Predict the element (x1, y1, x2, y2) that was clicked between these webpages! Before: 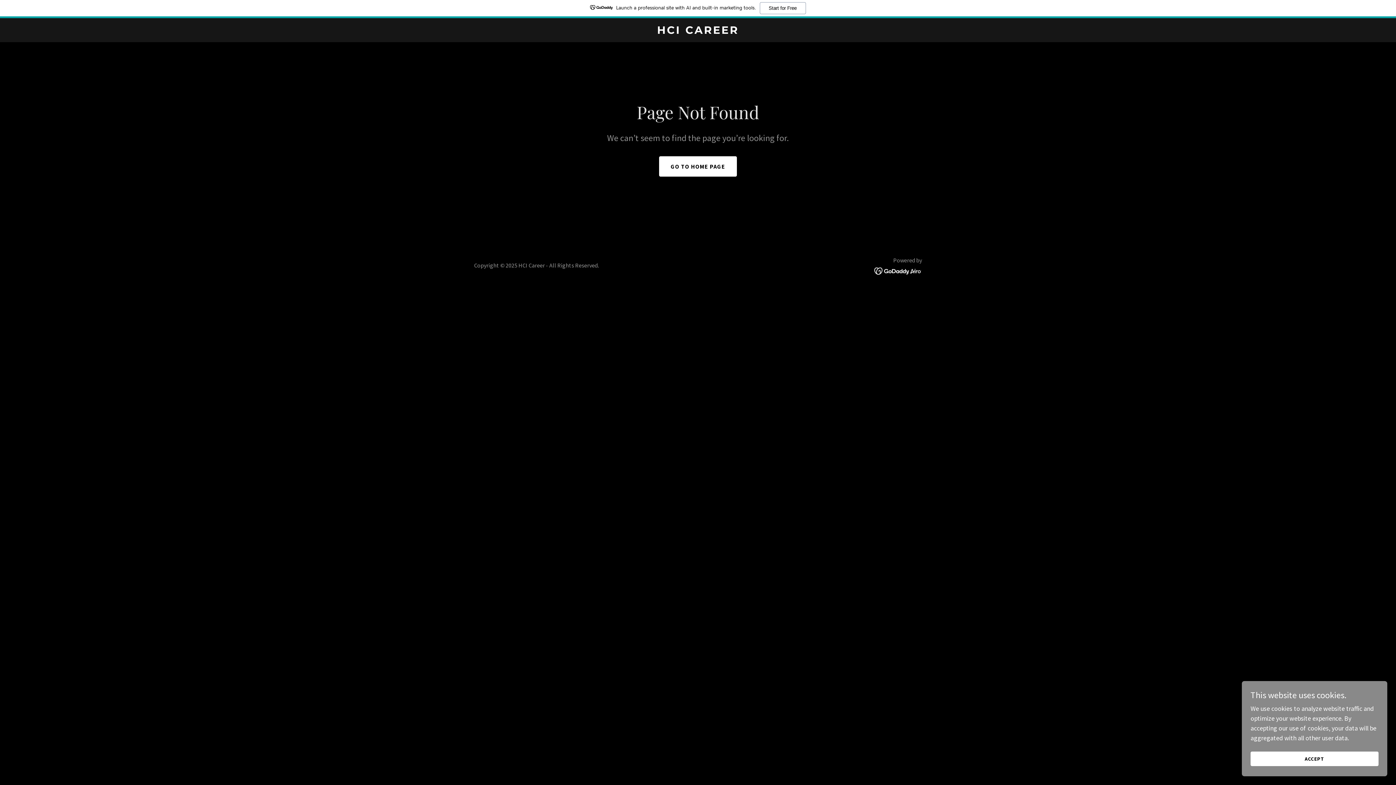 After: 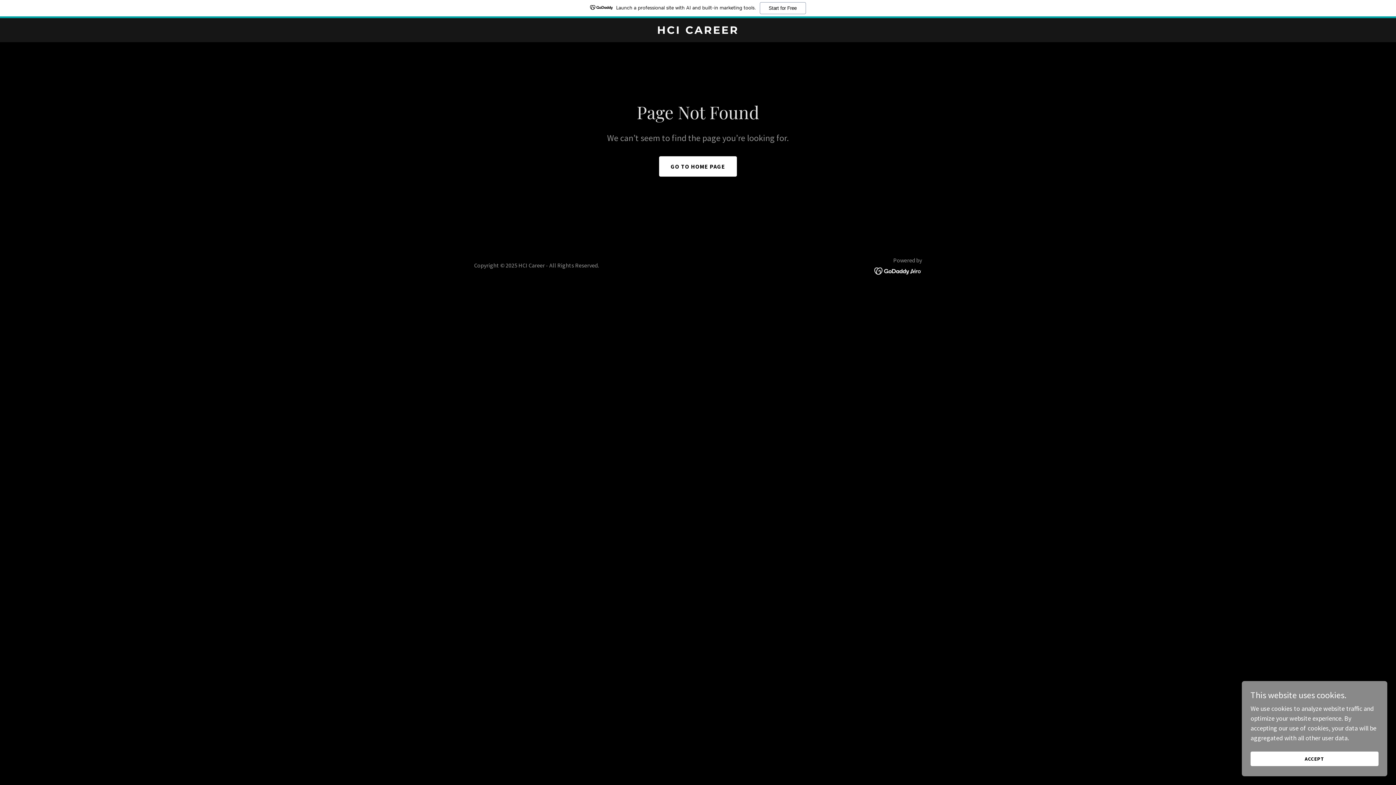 Action: label: Launch a professional site with AI and built-in marketing tools.
Start for Free bbox: (0, 0, 1396, 18)